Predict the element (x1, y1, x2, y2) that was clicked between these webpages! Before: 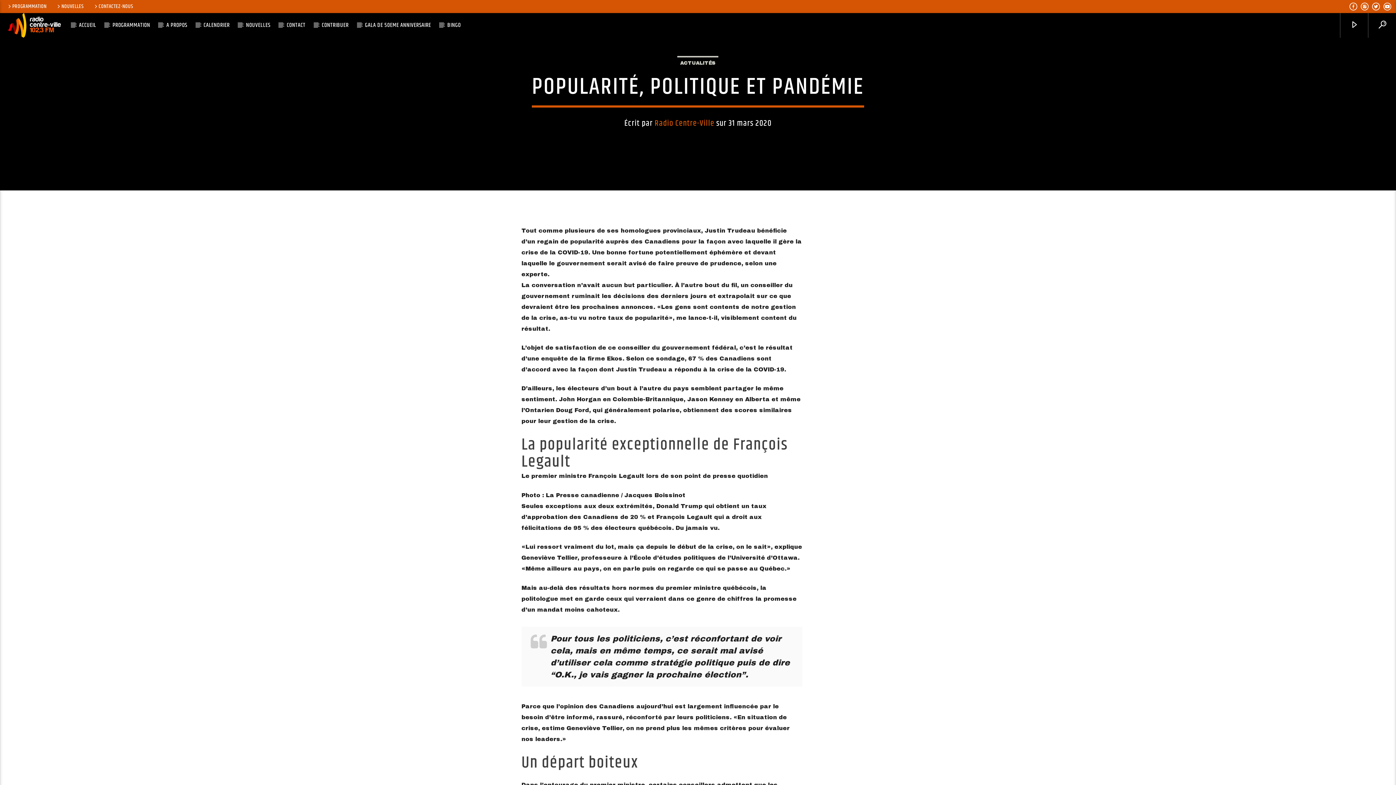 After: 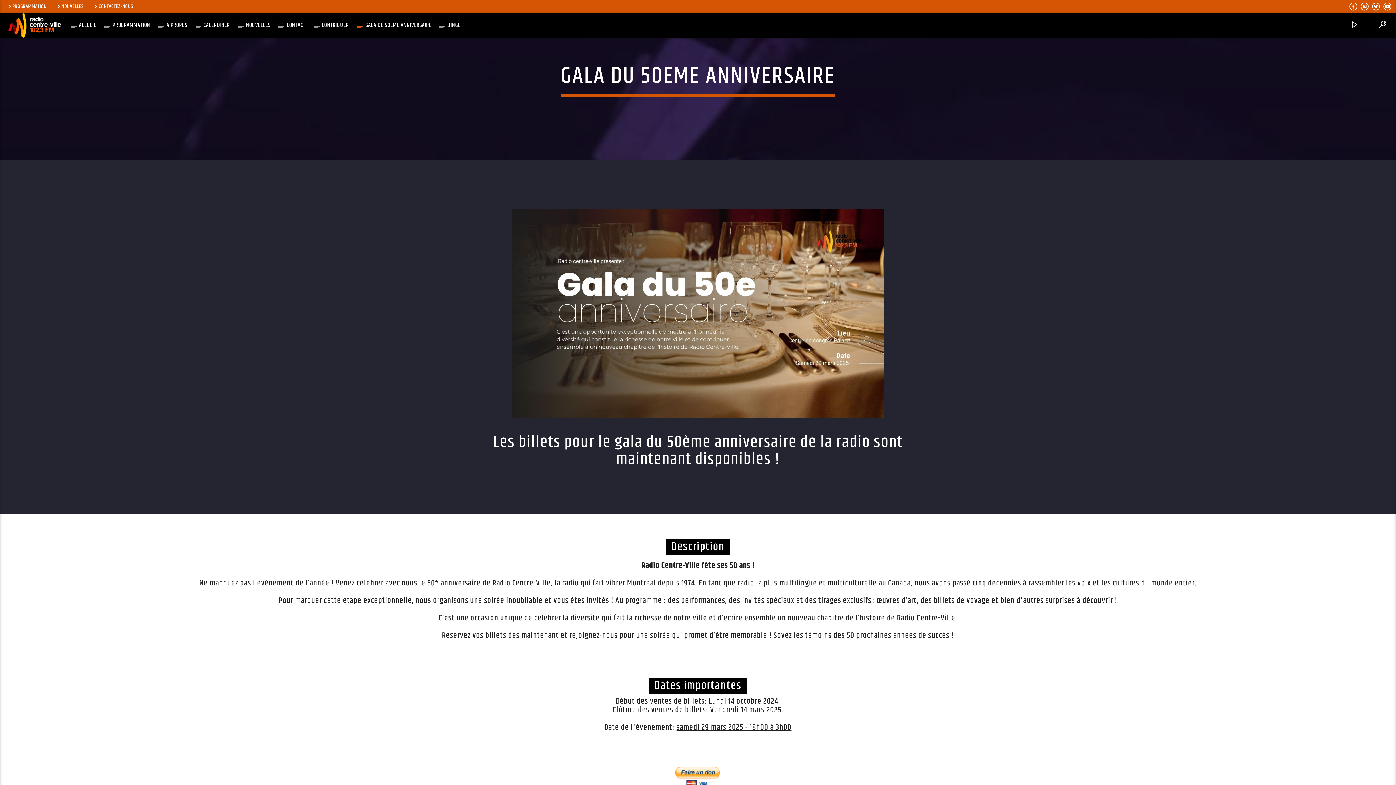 Action: label: GALA DE 50EME ANNIVERSAIRE bbox: (356, 13, 439, 37)